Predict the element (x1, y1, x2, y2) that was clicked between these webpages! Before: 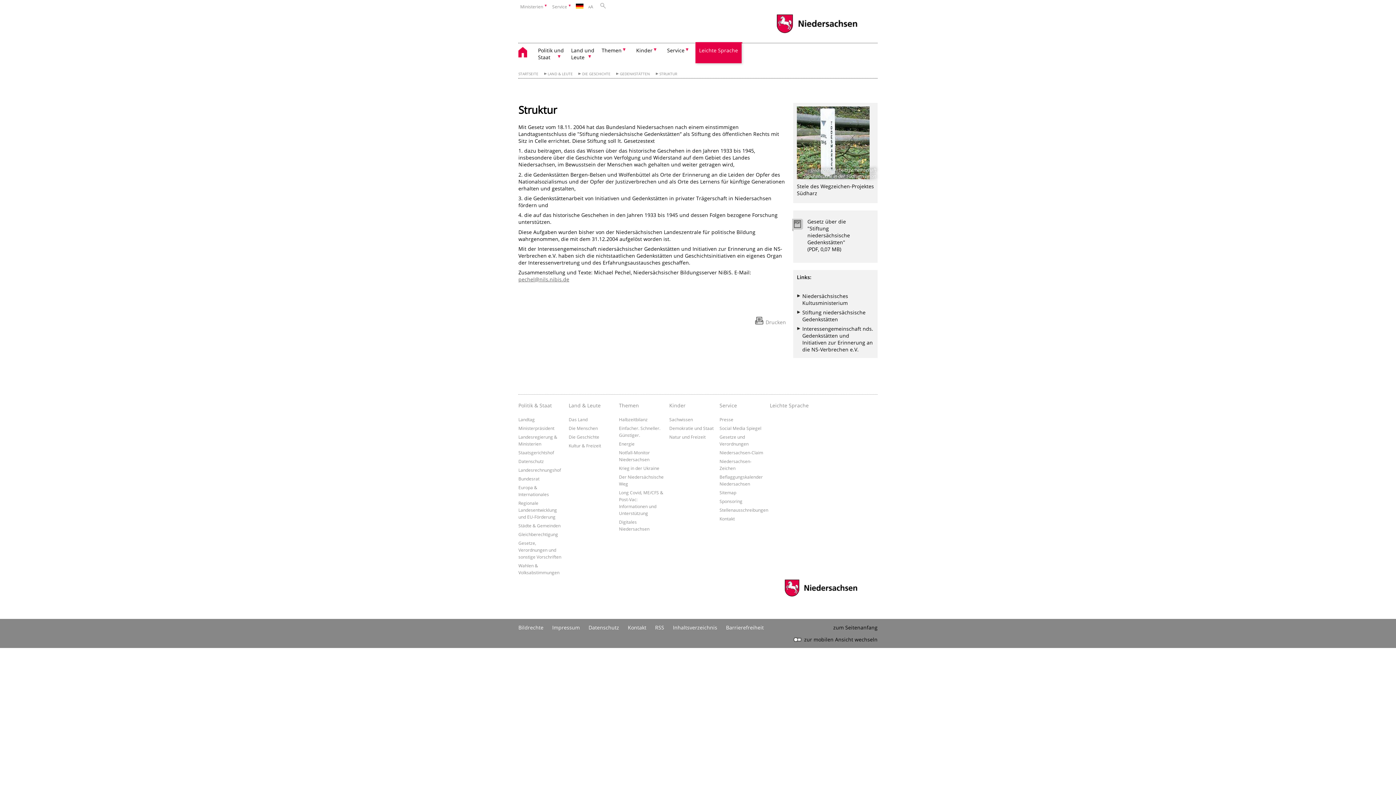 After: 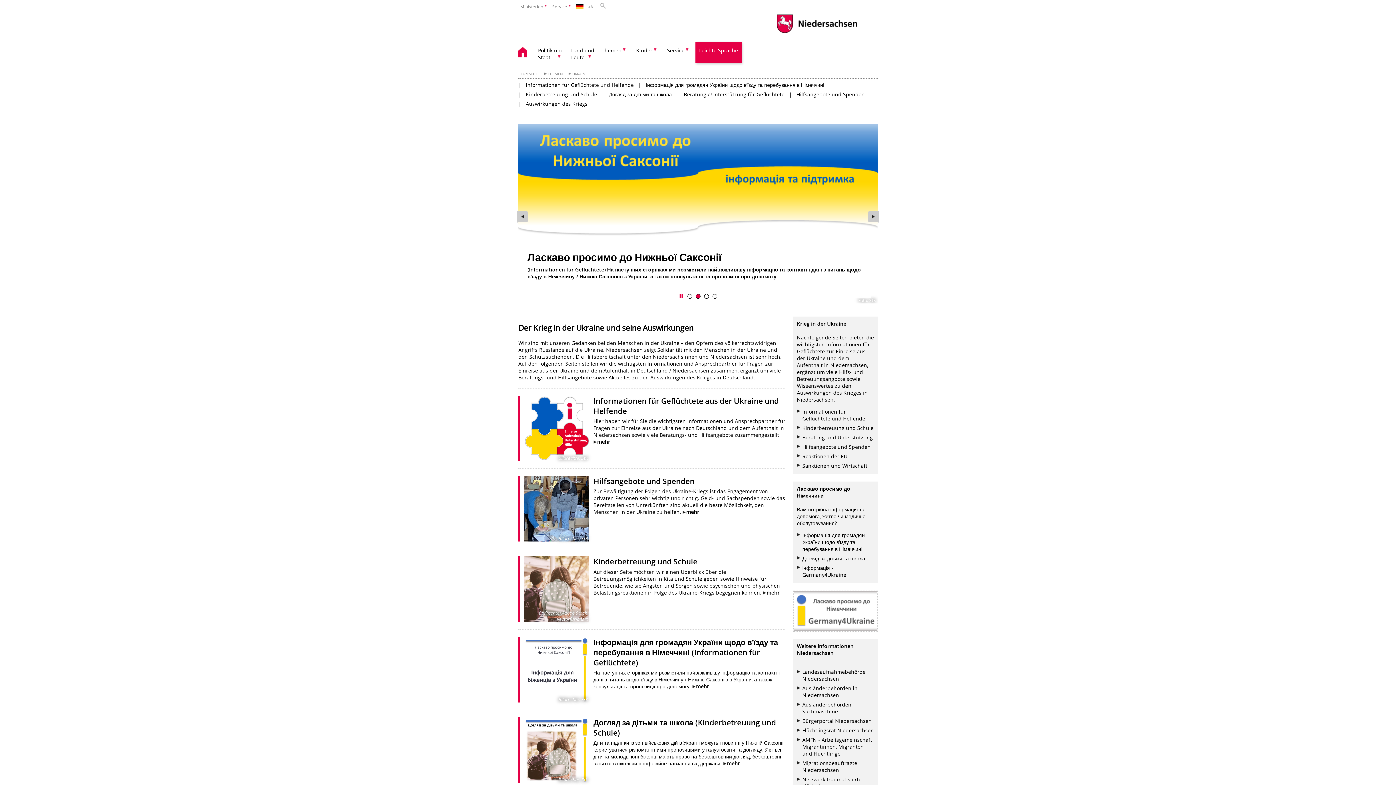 Action: label: Krieg in der Ukraine bbox: (619, 465, 659, 471)